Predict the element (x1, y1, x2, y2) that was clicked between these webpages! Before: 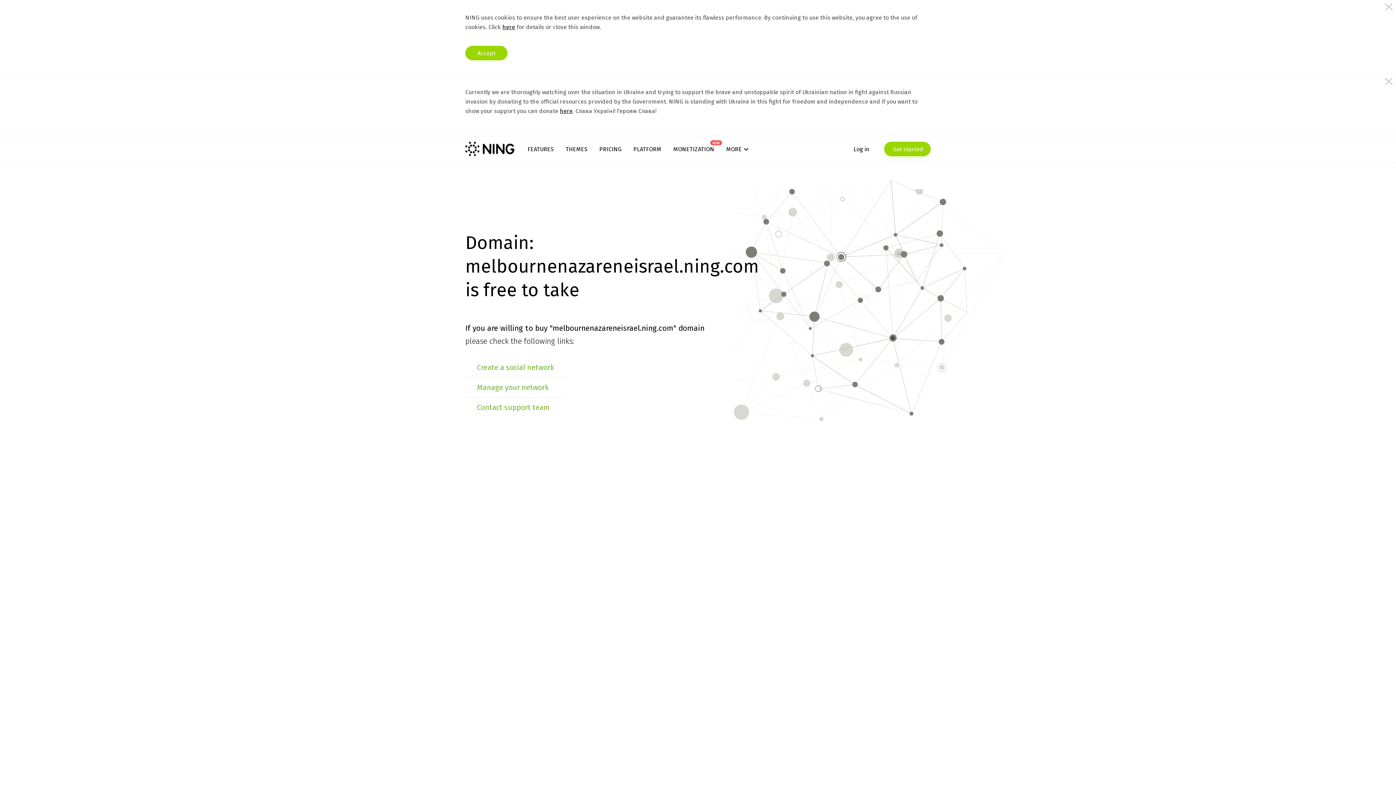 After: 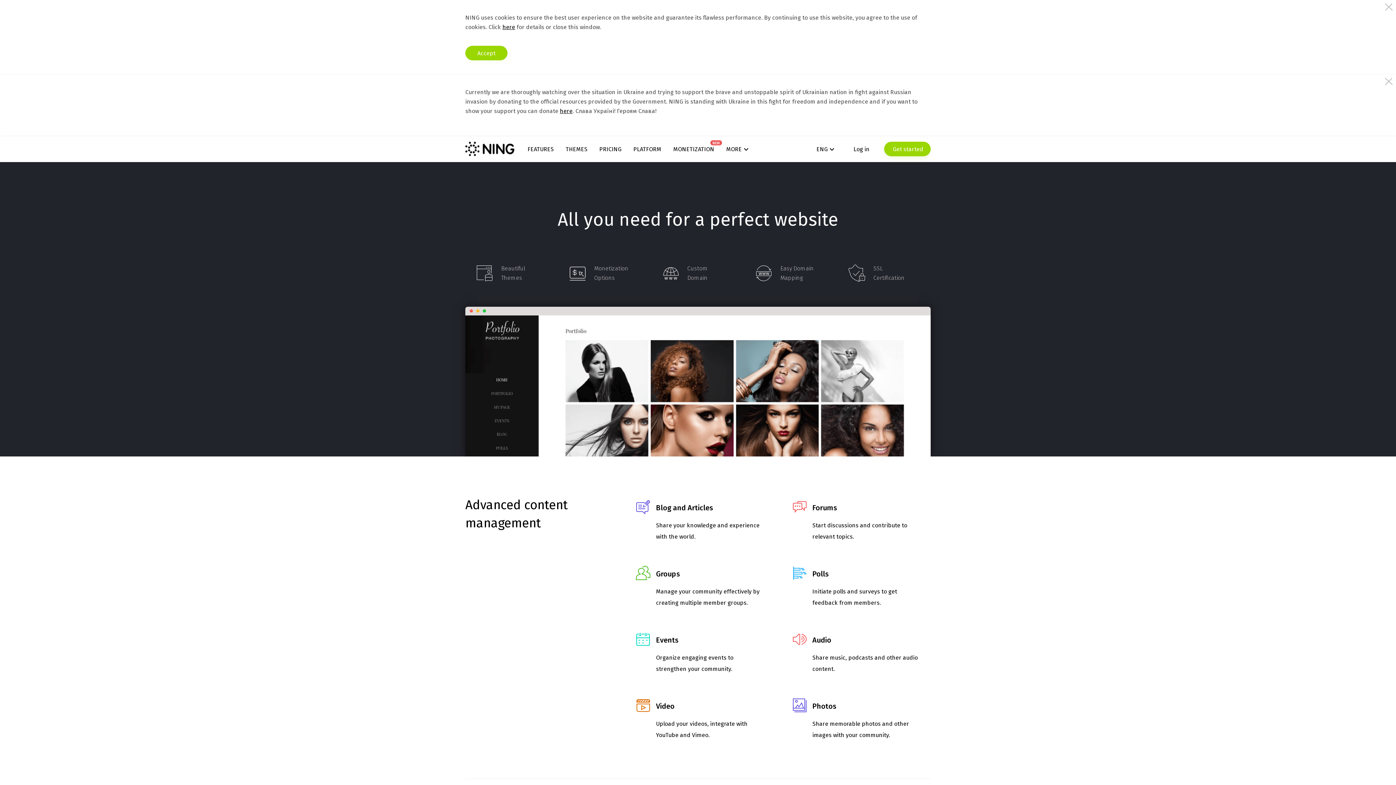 Action: bbox: (527, 145, 553, 152) label: FEATURES